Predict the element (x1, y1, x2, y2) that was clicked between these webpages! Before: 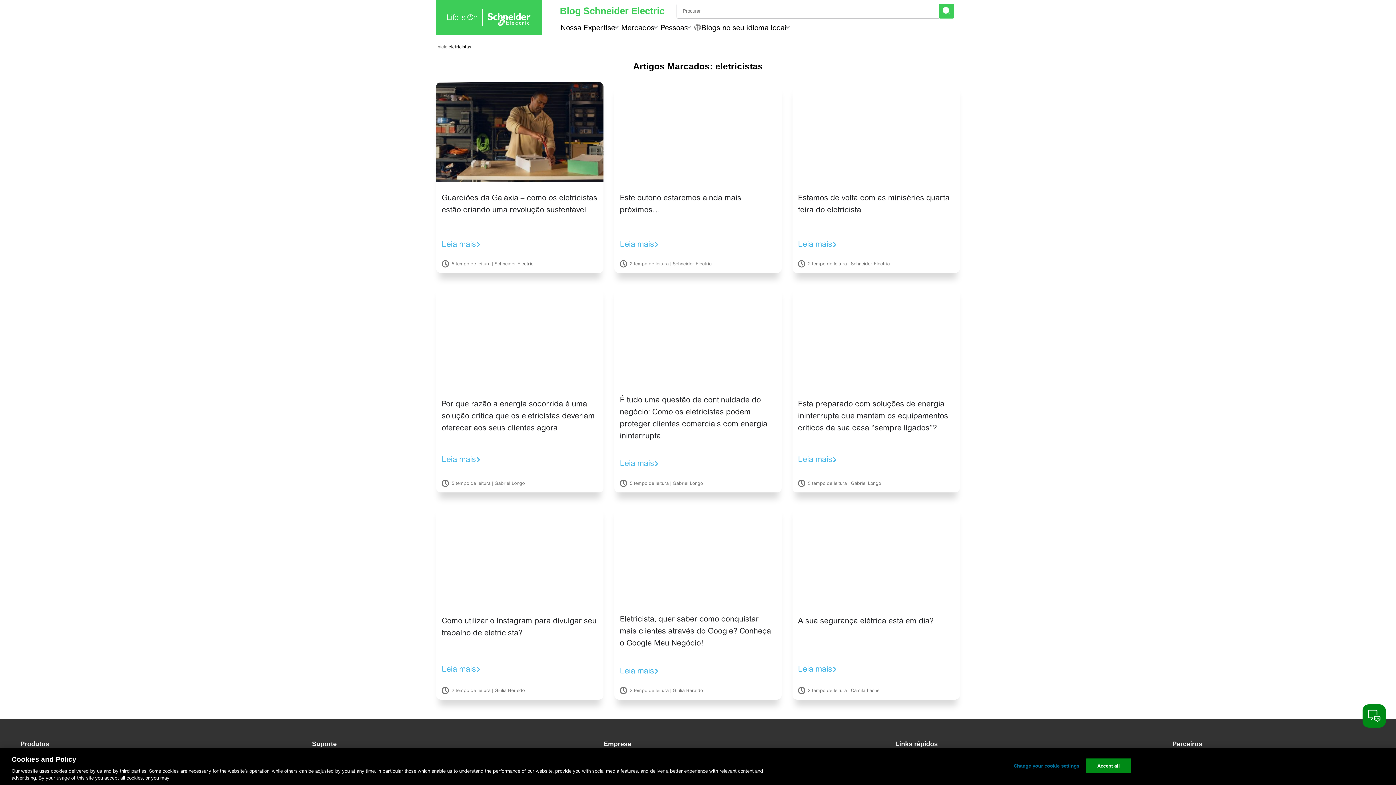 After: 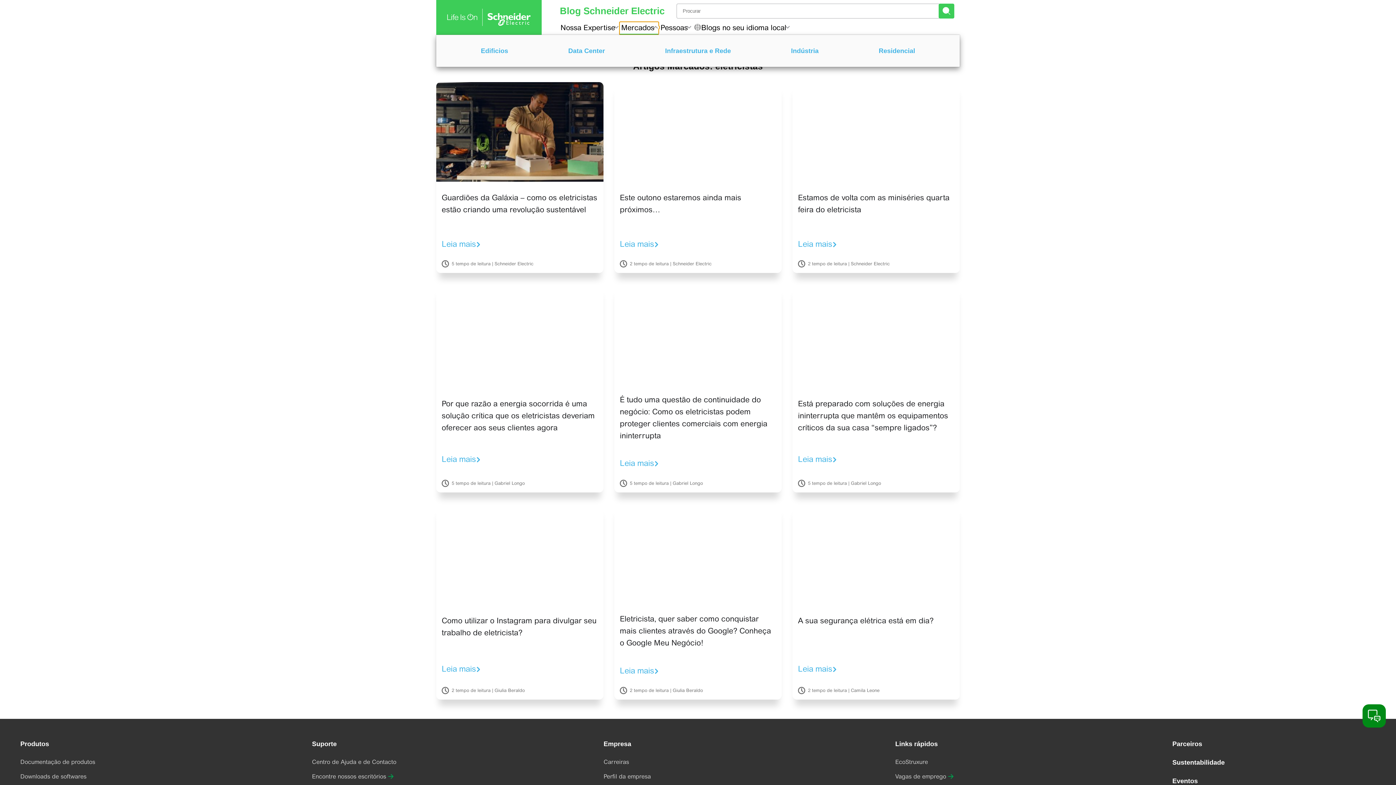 Action: bbox: (619, 21, 658, 34) label: Mercados